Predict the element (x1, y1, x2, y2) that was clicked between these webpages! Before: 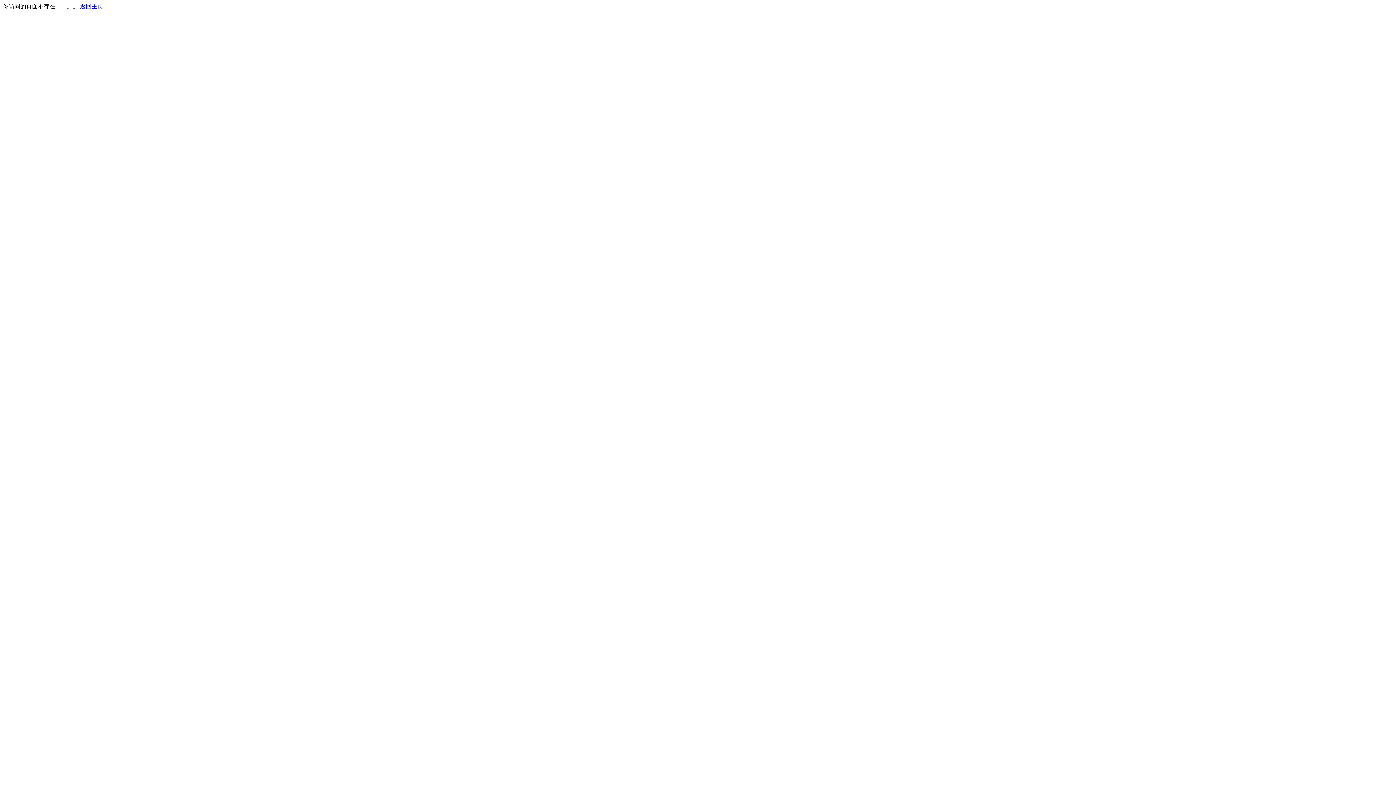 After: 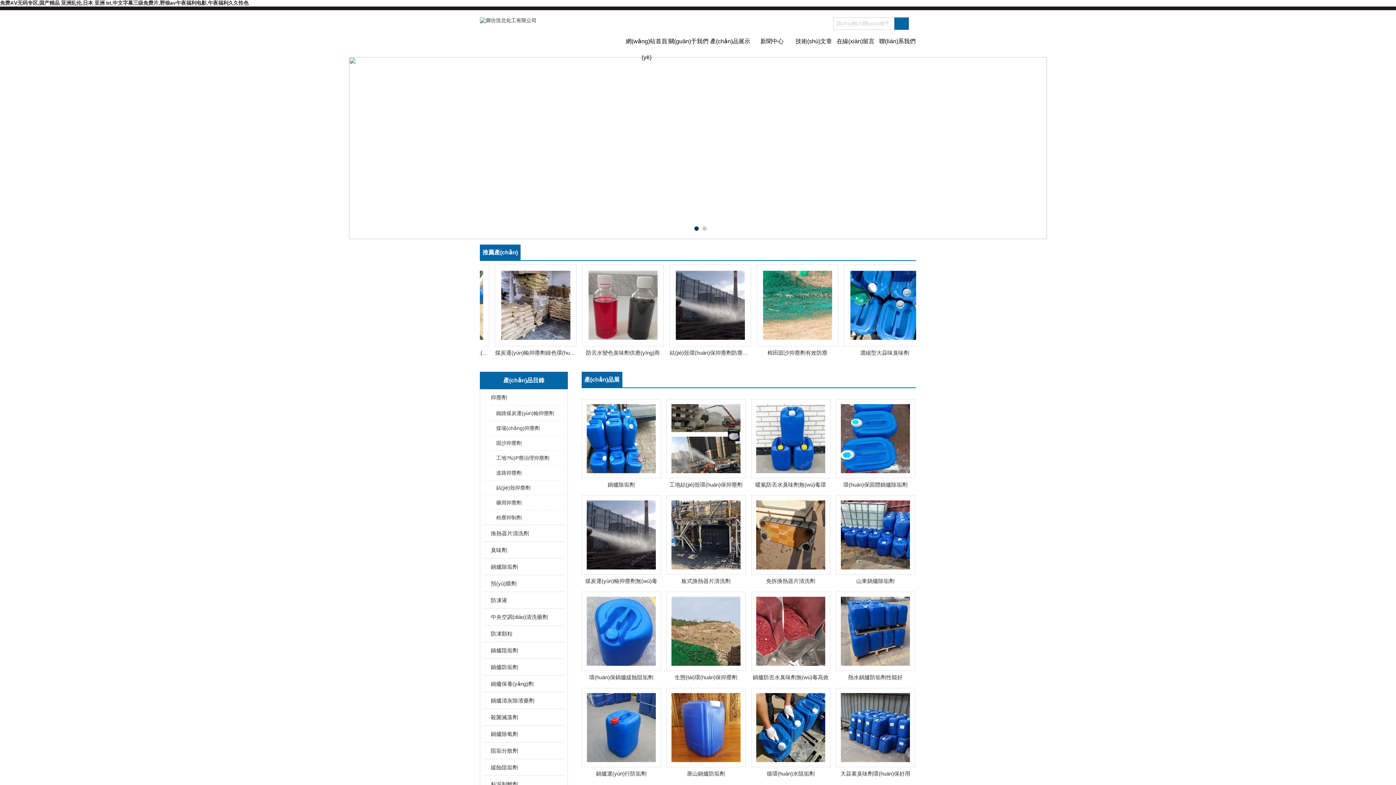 Action: bbox: (80, 3, 103, 9) label: 返回主页